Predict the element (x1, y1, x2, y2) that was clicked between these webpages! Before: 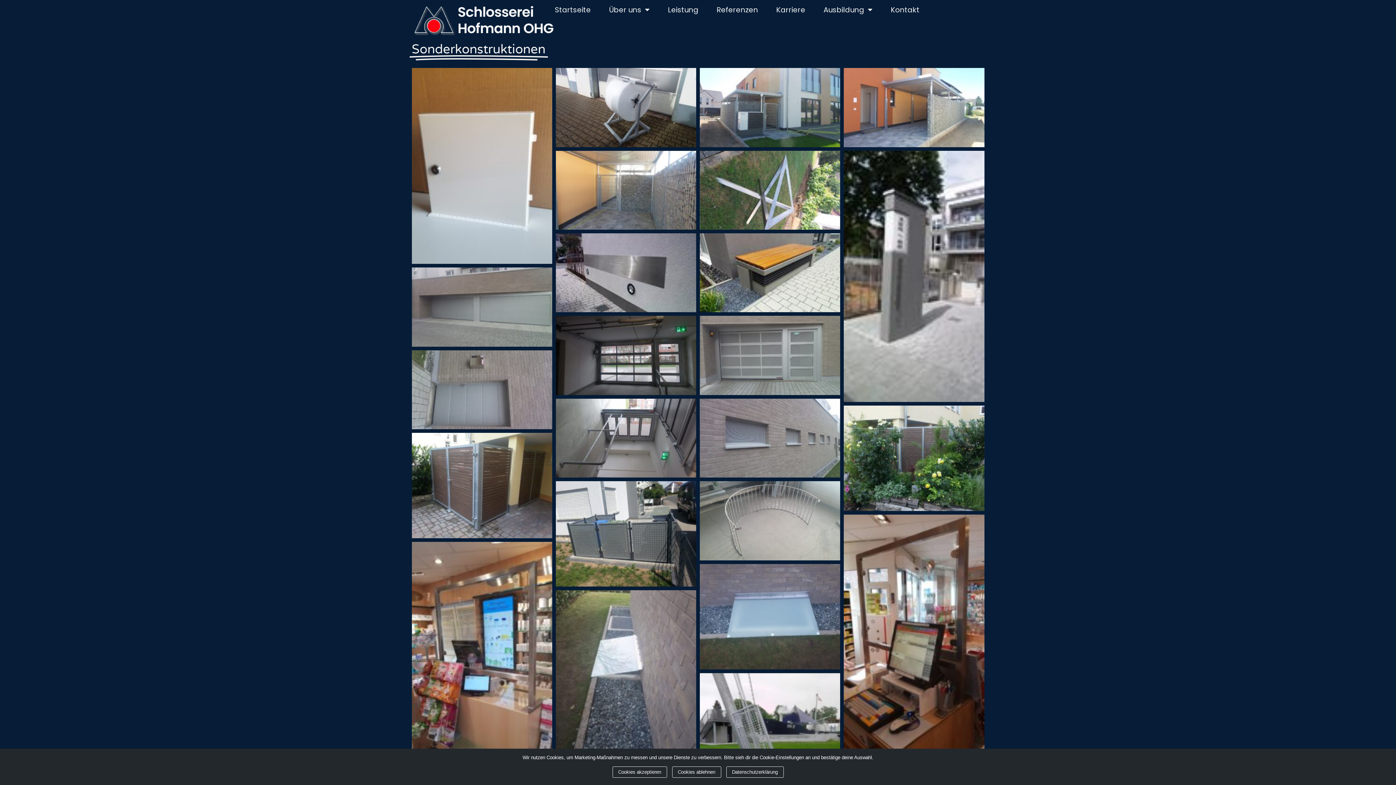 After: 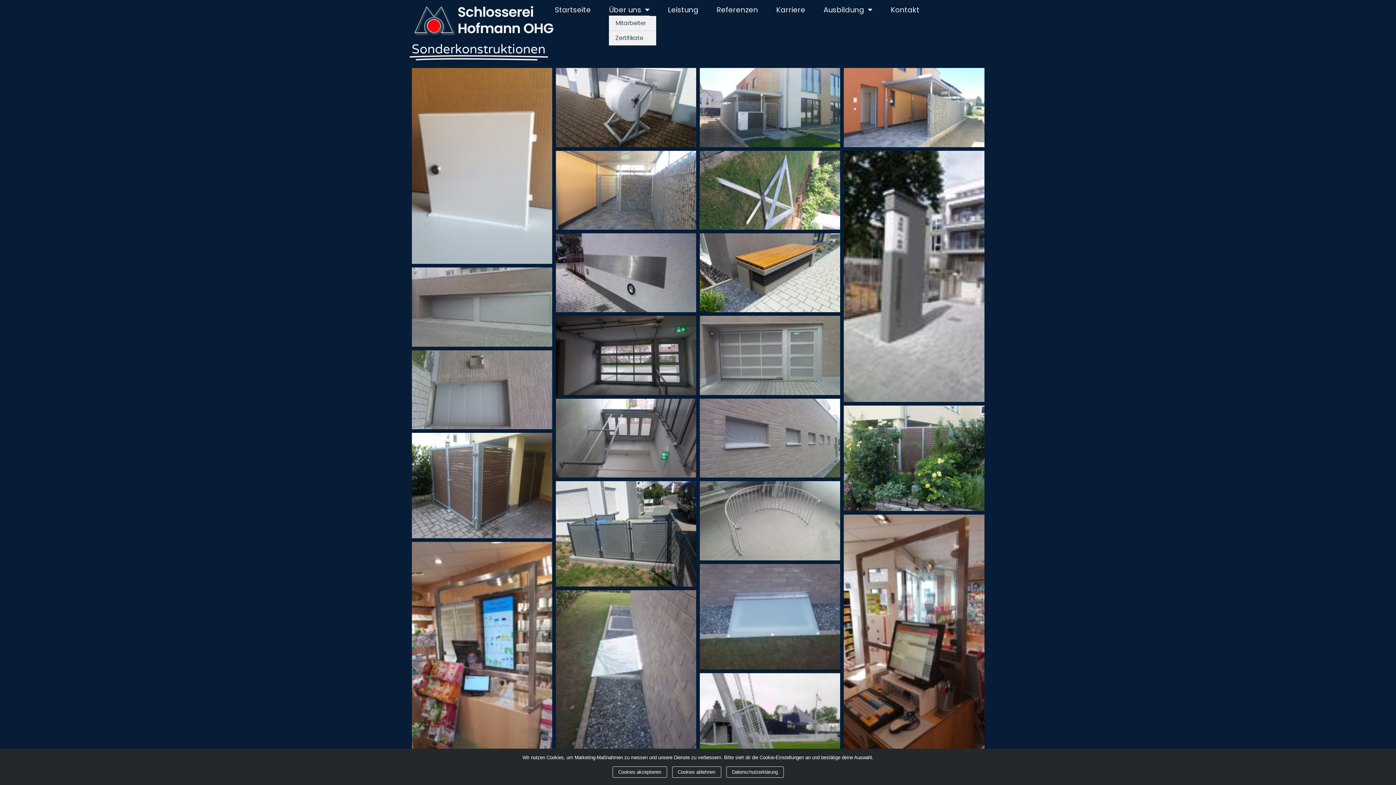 Action: bbox: (609, 3, 649, 16) label: Über uns